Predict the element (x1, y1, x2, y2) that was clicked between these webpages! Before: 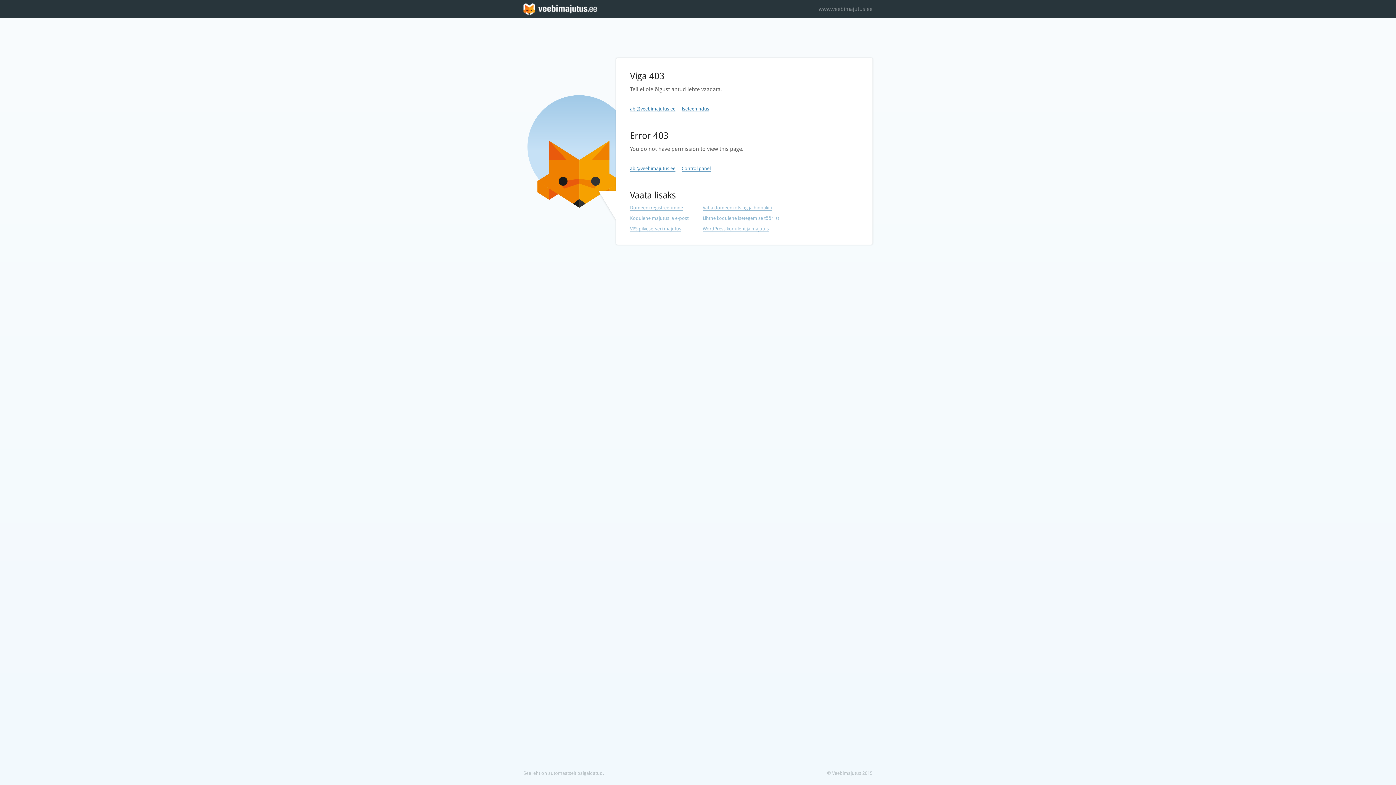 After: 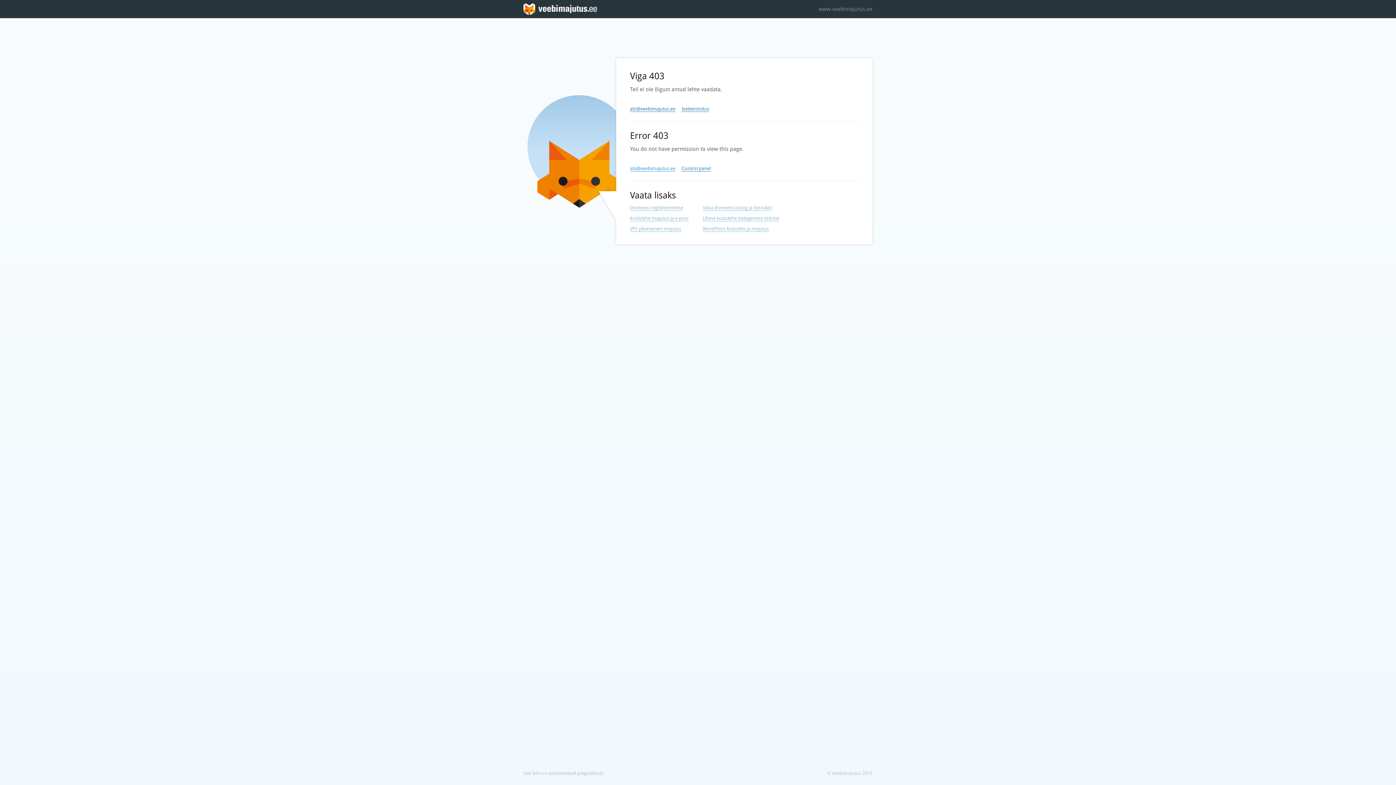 Action: label: abi@veebimajutus.ee bbox: (630, 165, 675, 171)